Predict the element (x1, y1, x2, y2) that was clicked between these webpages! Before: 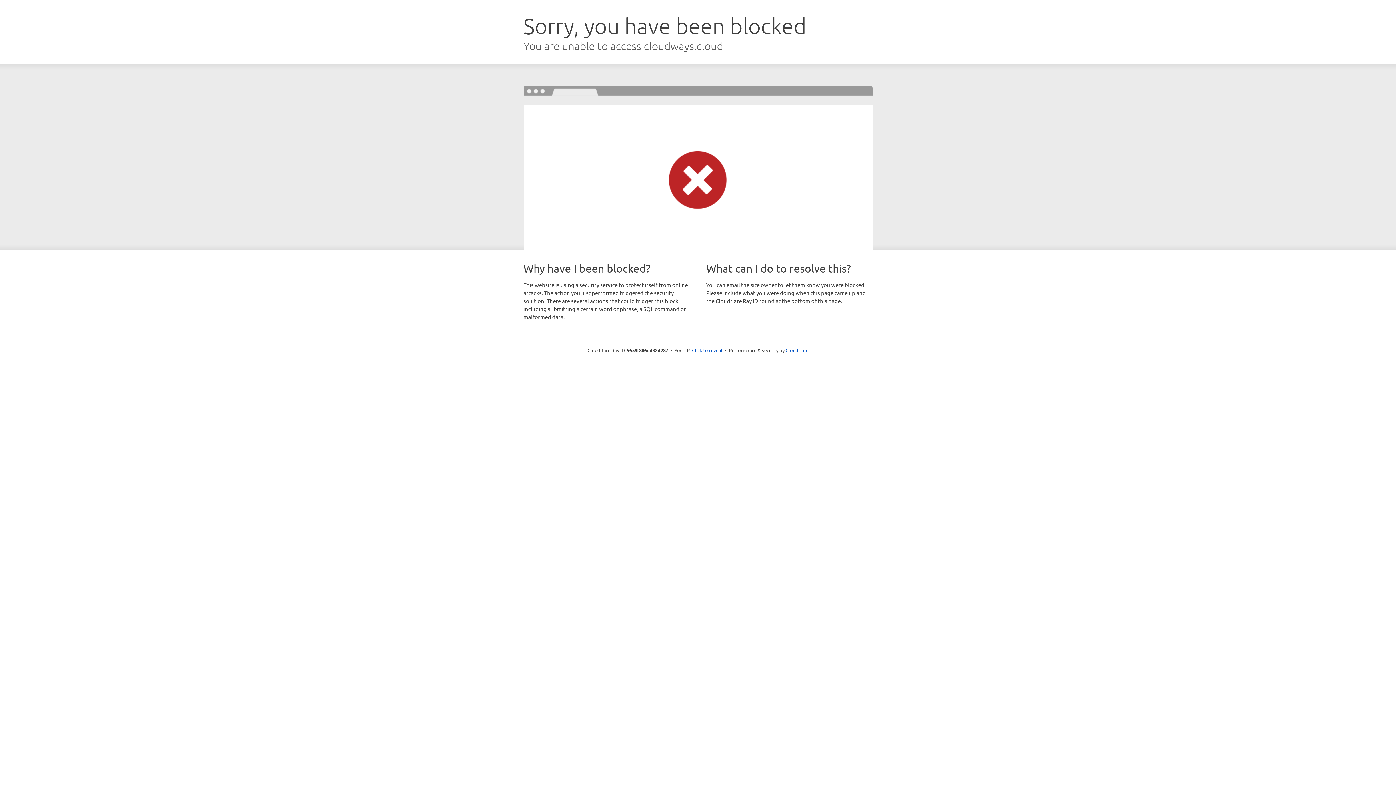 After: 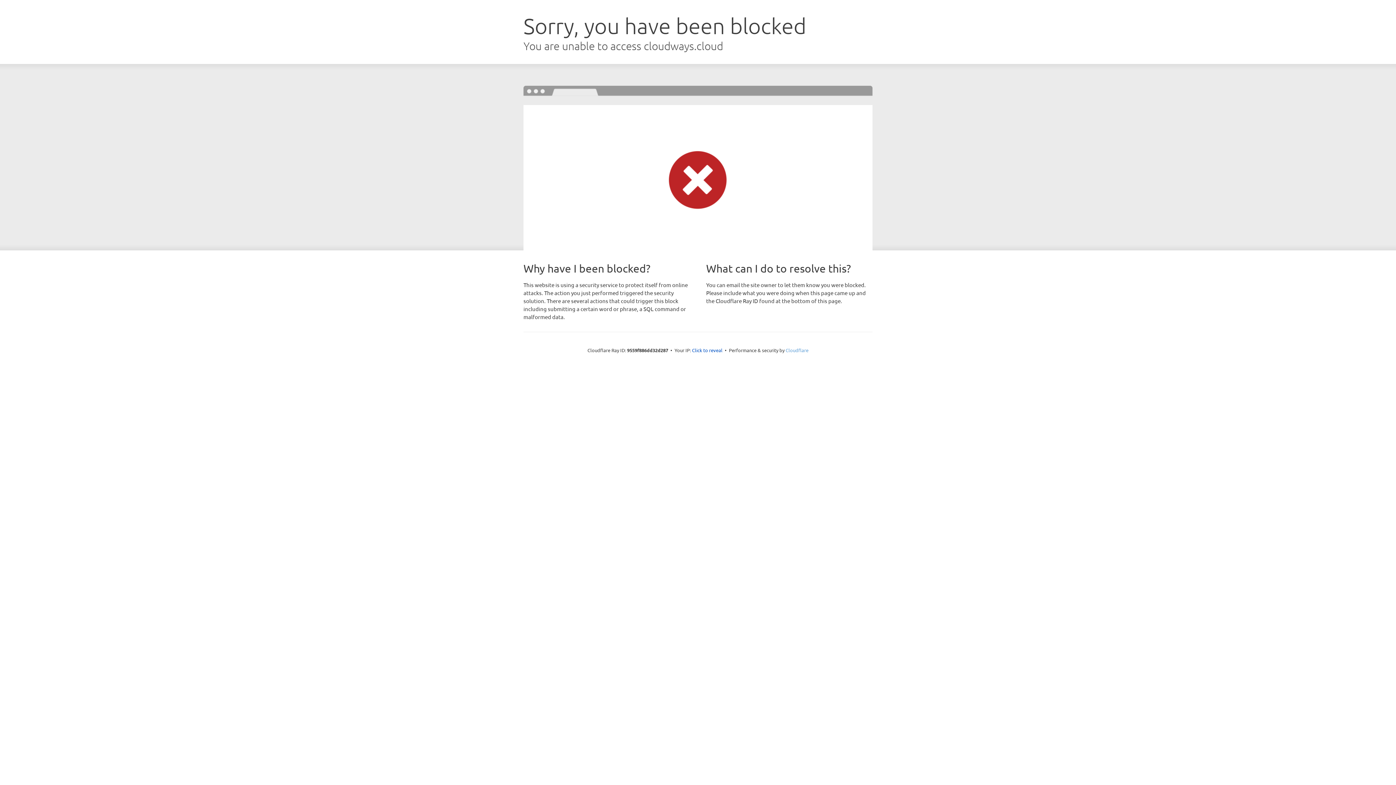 Action: bbox: (785, 347, 808, 353) label: Cloudflare